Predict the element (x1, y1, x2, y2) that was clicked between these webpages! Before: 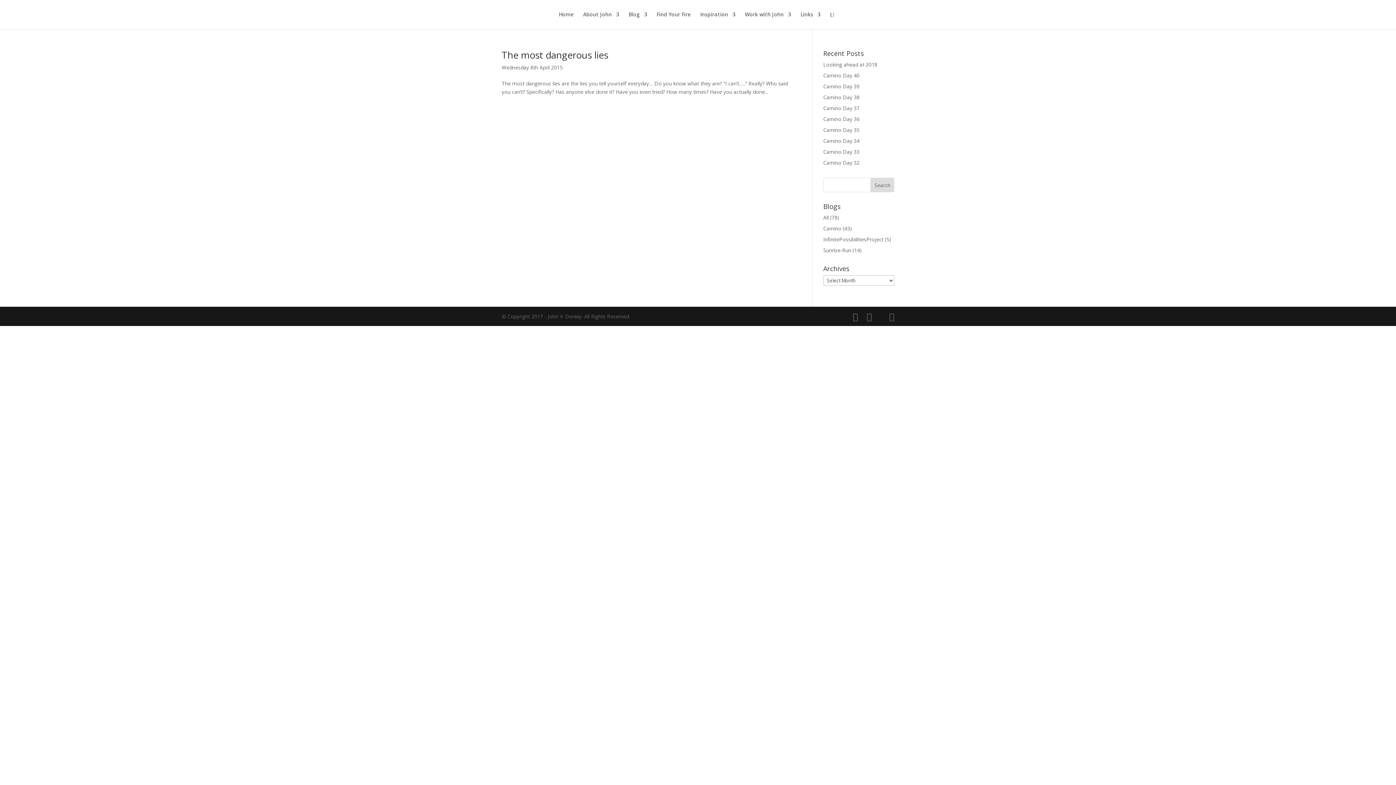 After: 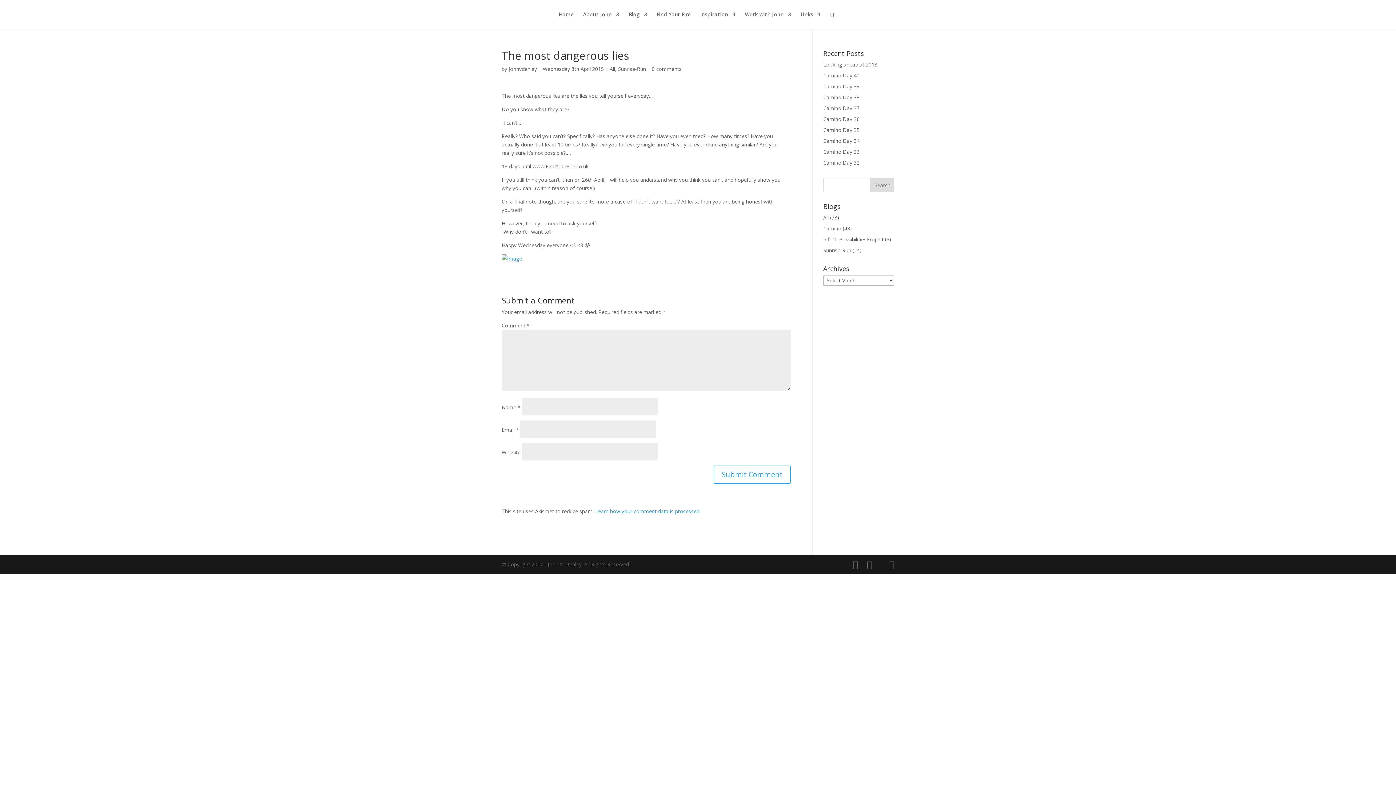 Action: label: The most dangerous lies bbox: (501, 48, 608, 61)